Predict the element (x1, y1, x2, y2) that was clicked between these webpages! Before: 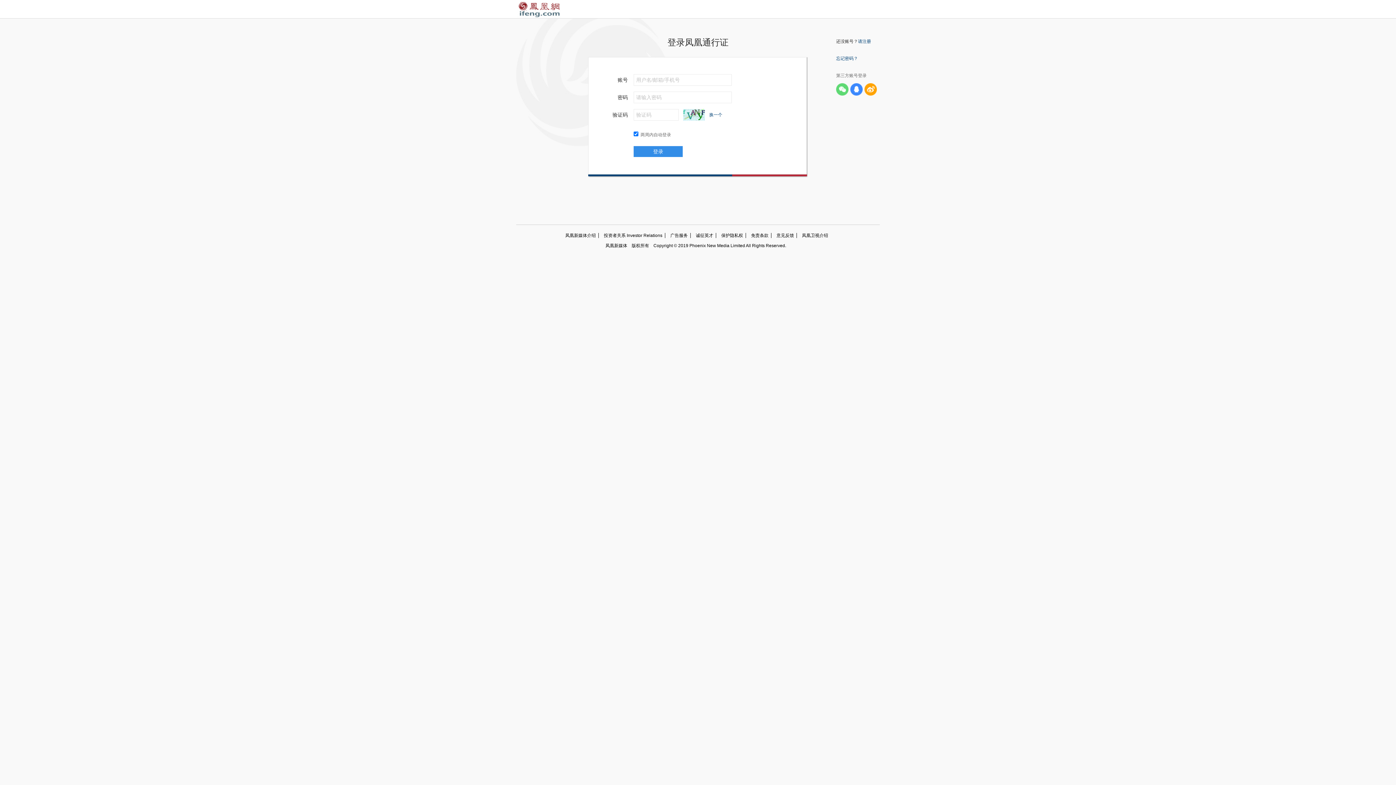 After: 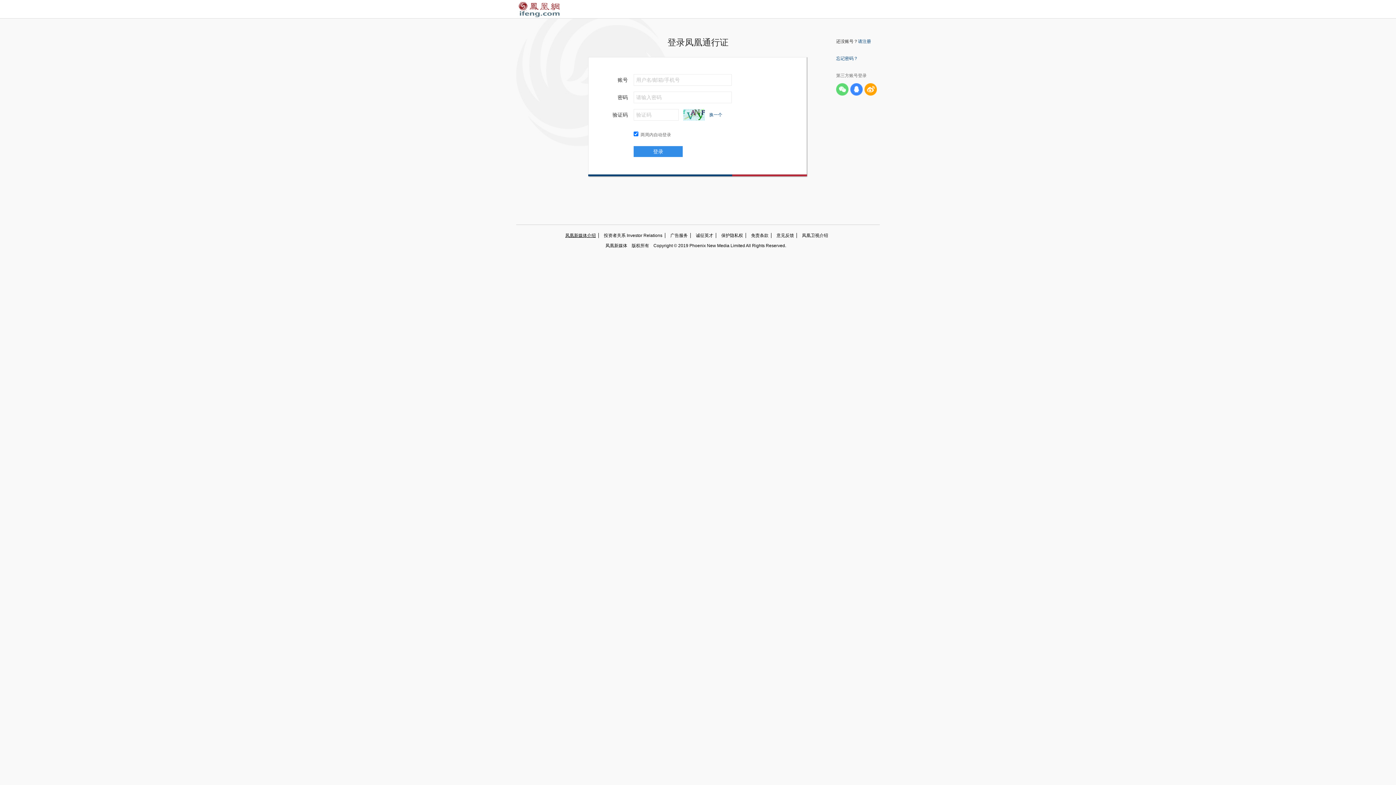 Action: label: 凤凰新媒体介绍 bbox: (565, 233, 598, 238)